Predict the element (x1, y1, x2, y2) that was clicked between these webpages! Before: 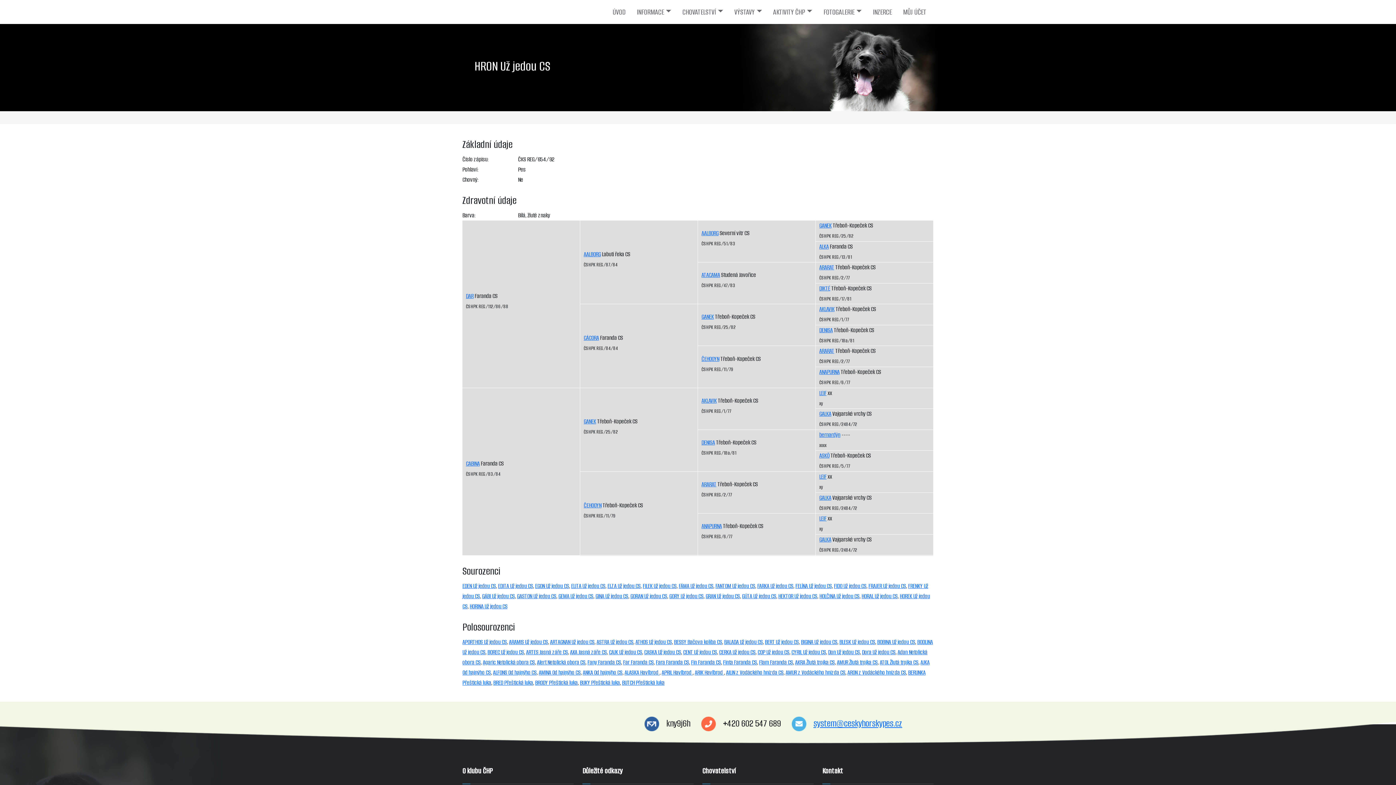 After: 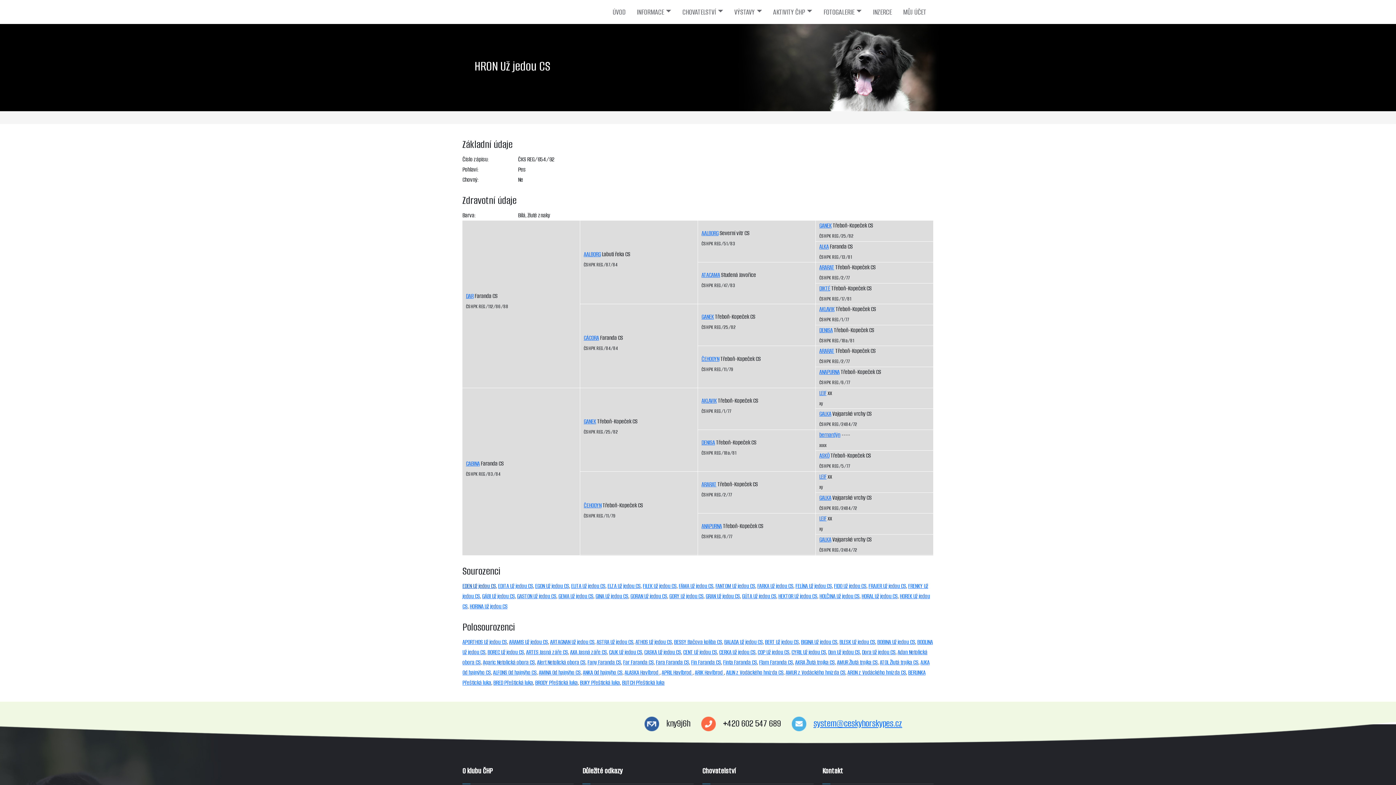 Action: bbox: (462, 582, 496, 590) label: EDEN Už jedou CS